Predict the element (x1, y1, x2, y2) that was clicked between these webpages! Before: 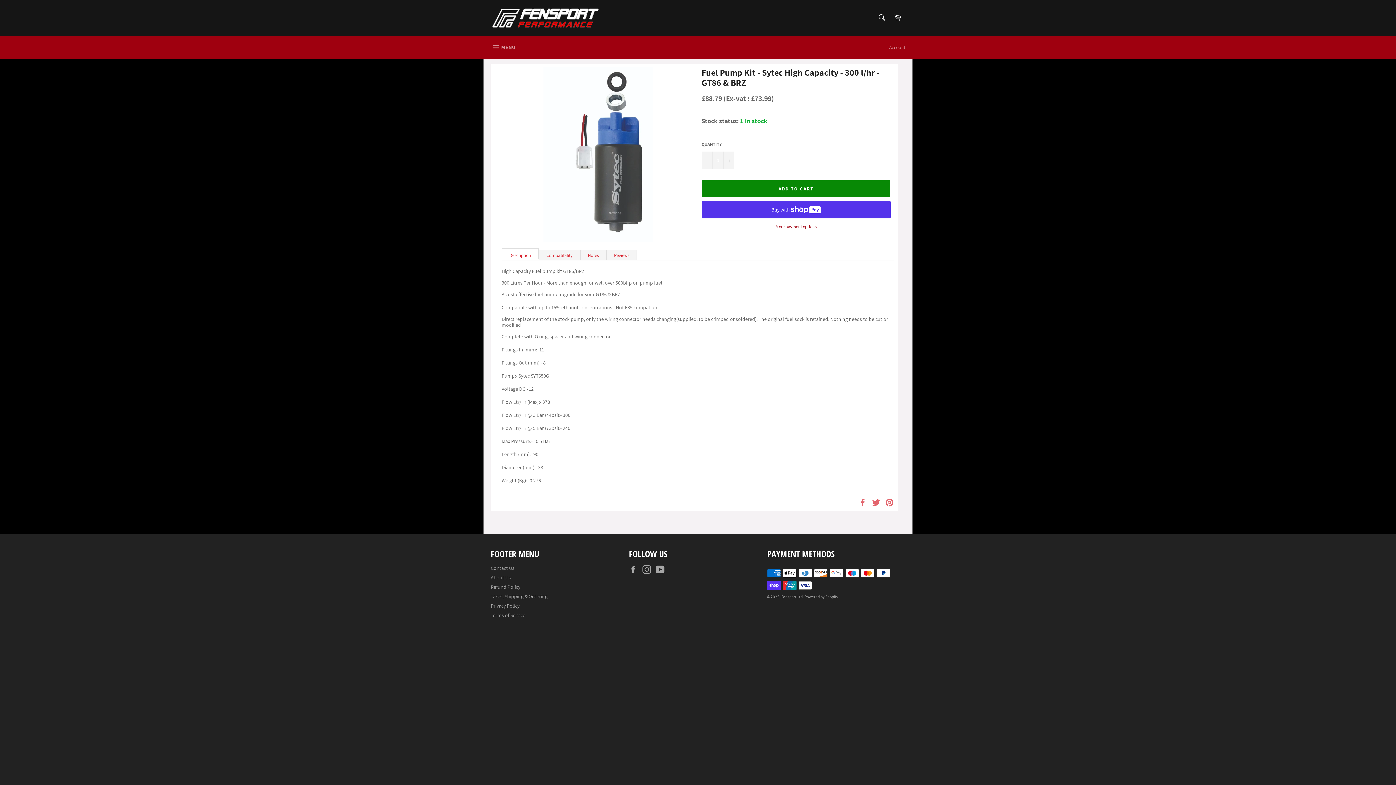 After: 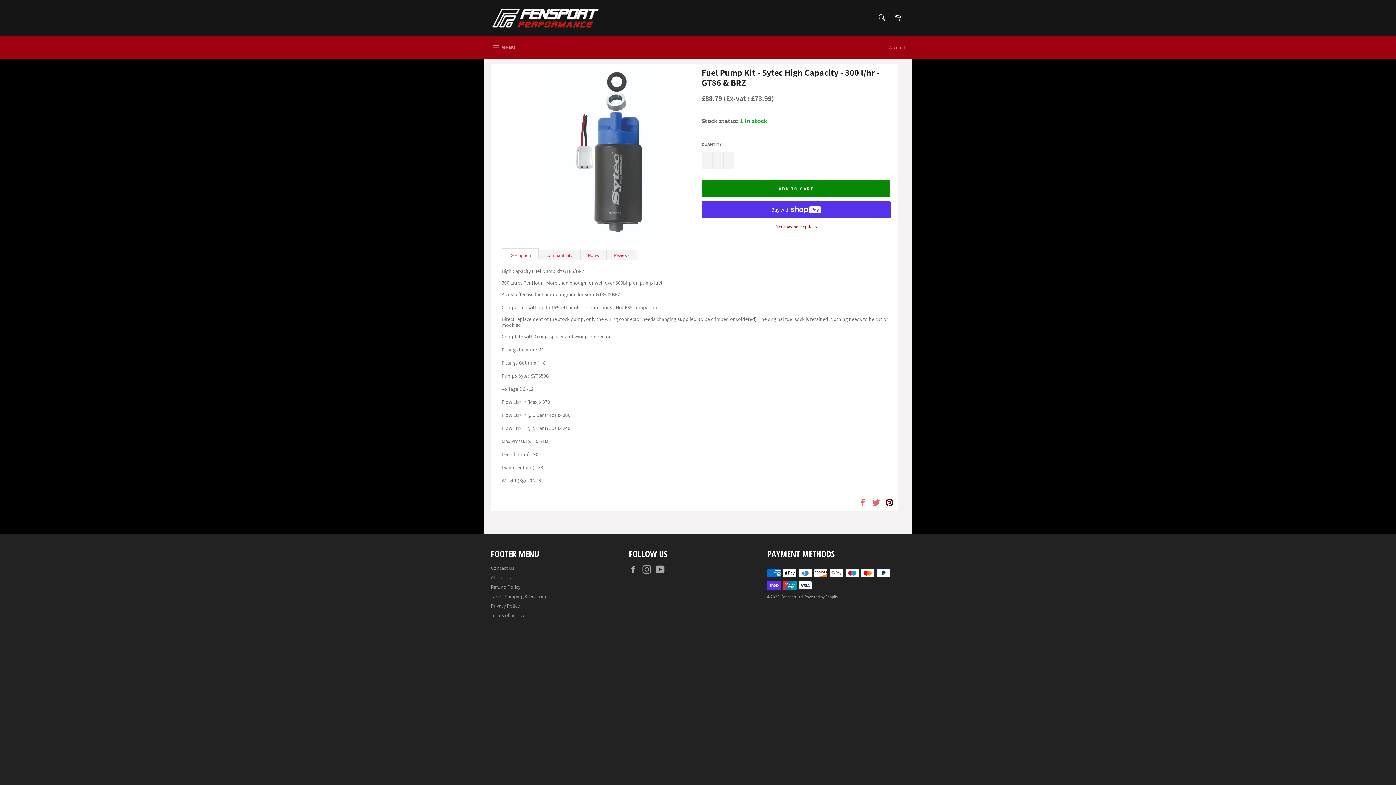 Action: bbox: (885, 499, 894, 505) label: Pin on Pinterest